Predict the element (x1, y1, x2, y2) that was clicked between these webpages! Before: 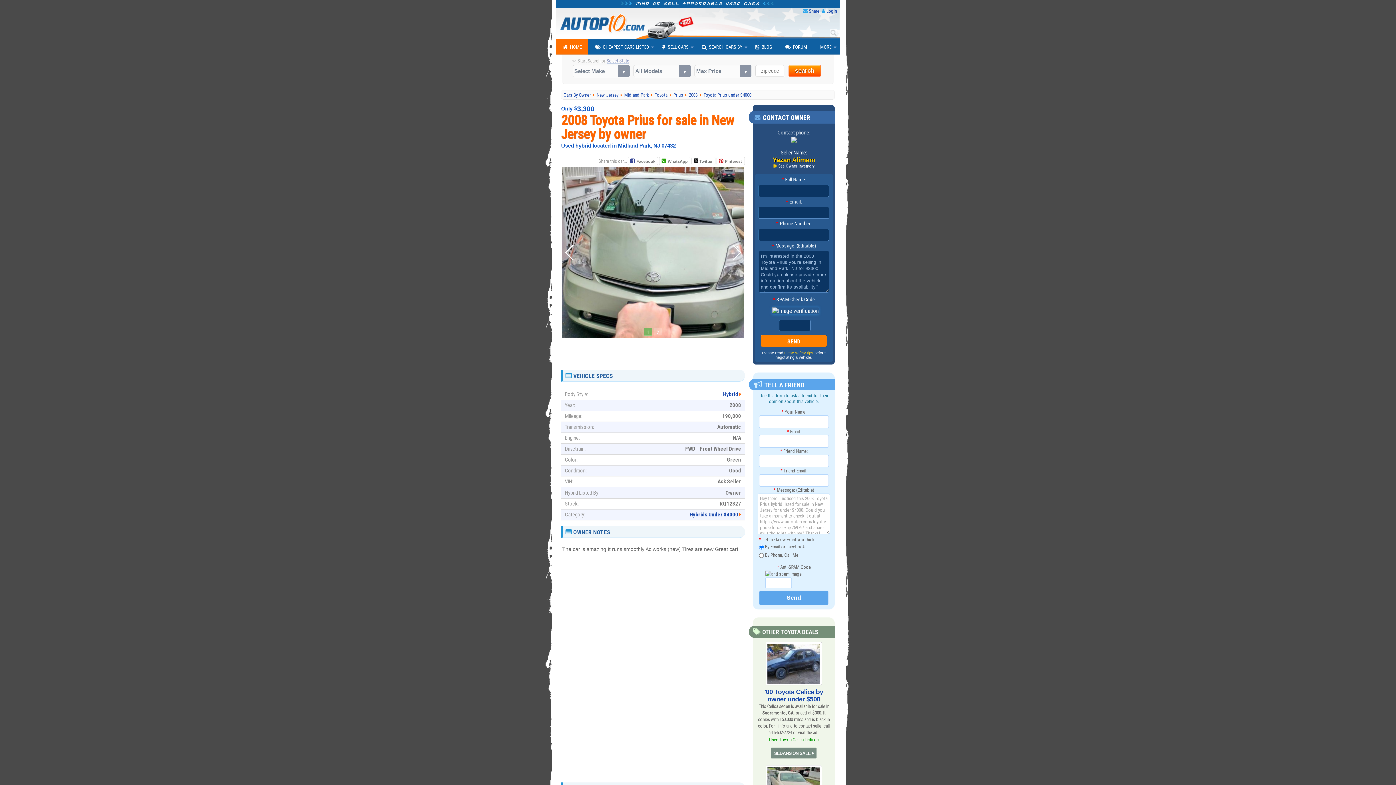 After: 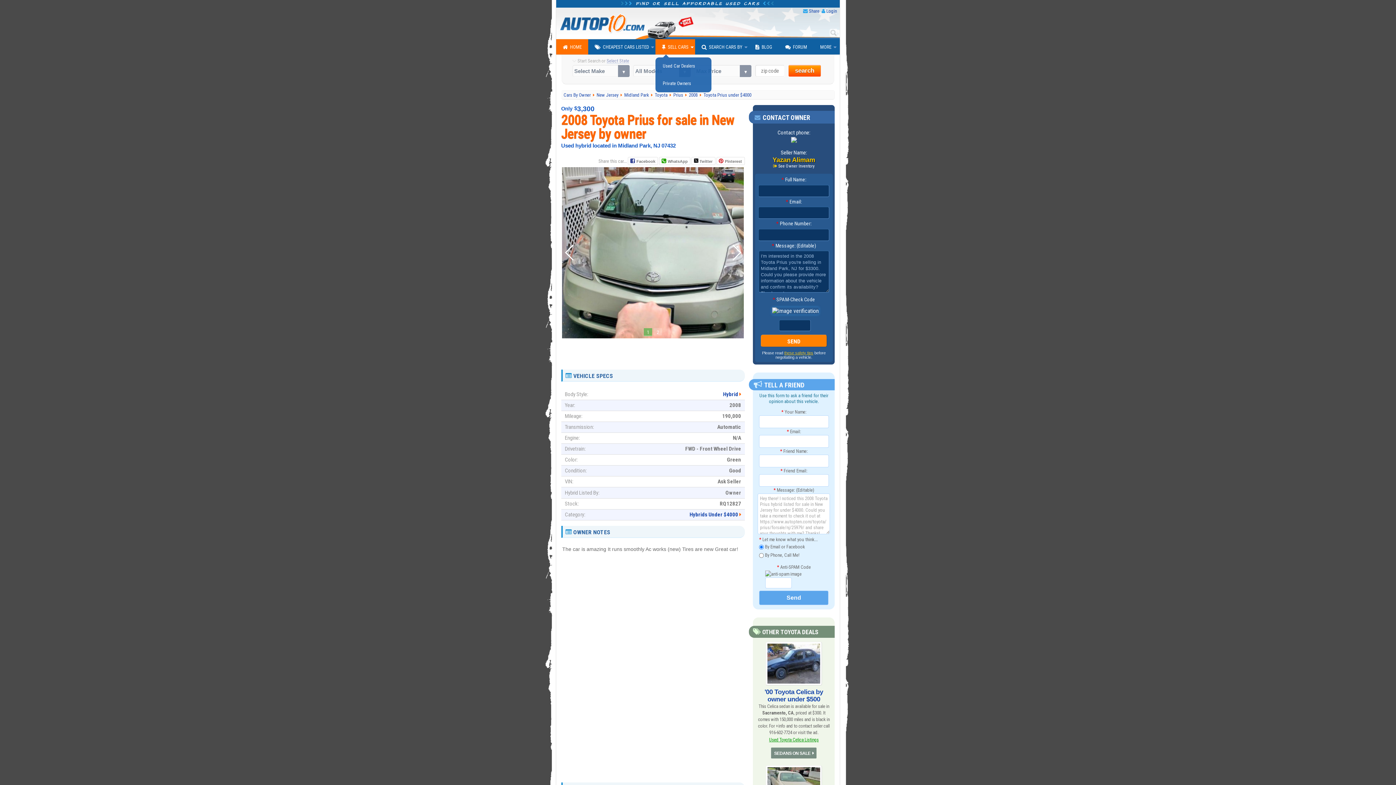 Action: label: SELL CARS bbox: (655, 39, 695, 54)